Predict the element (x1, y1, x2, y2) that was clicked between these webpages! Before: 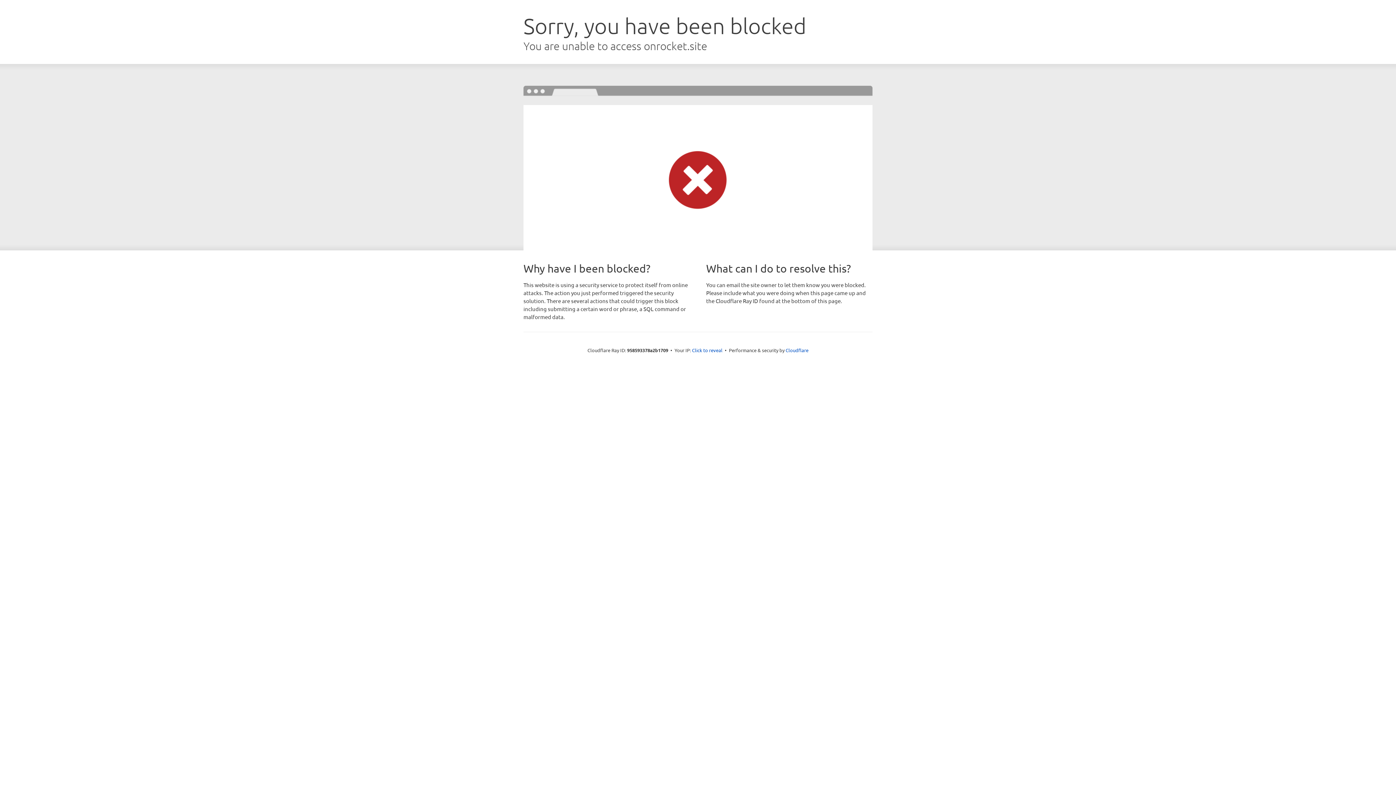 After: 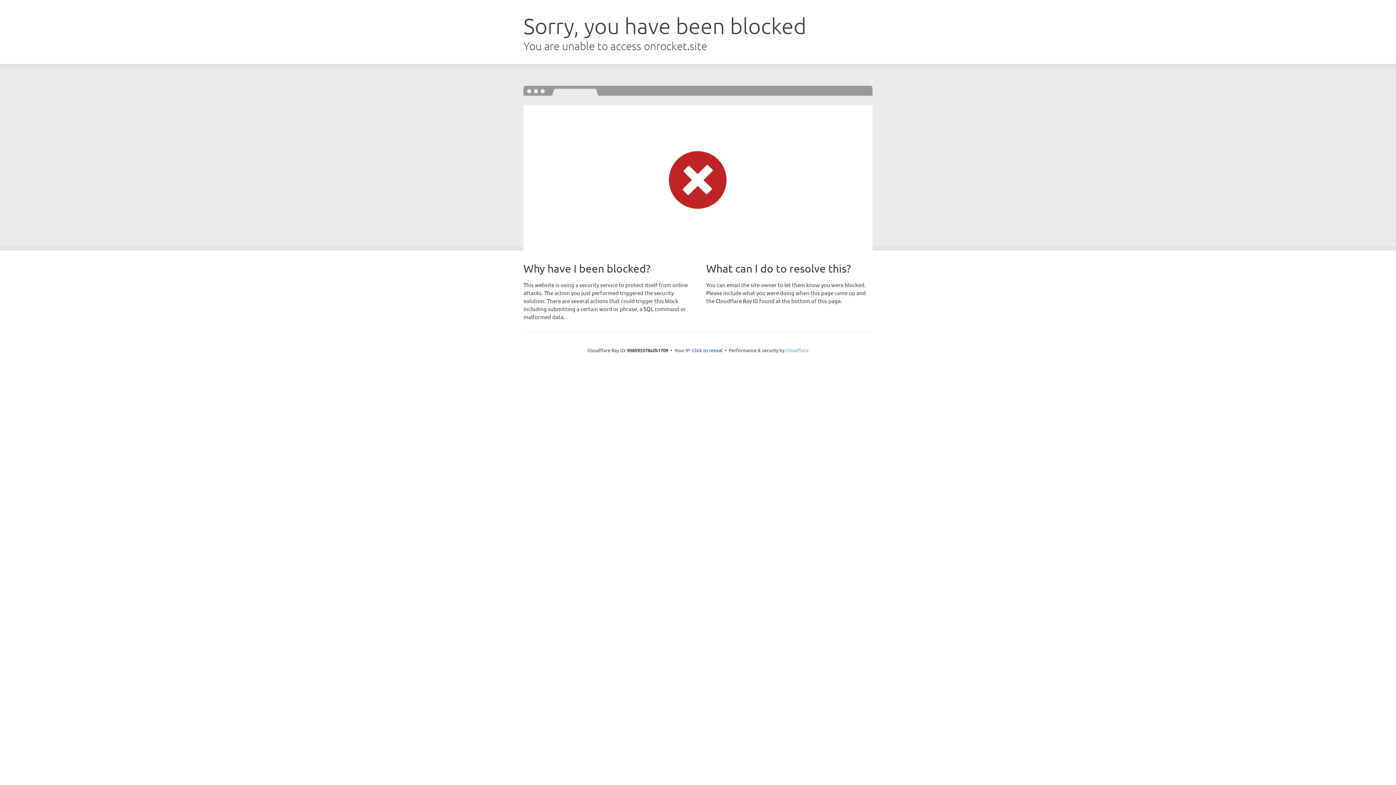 Action: label: Cloudflare bbox: (785, 347, 808, 353)